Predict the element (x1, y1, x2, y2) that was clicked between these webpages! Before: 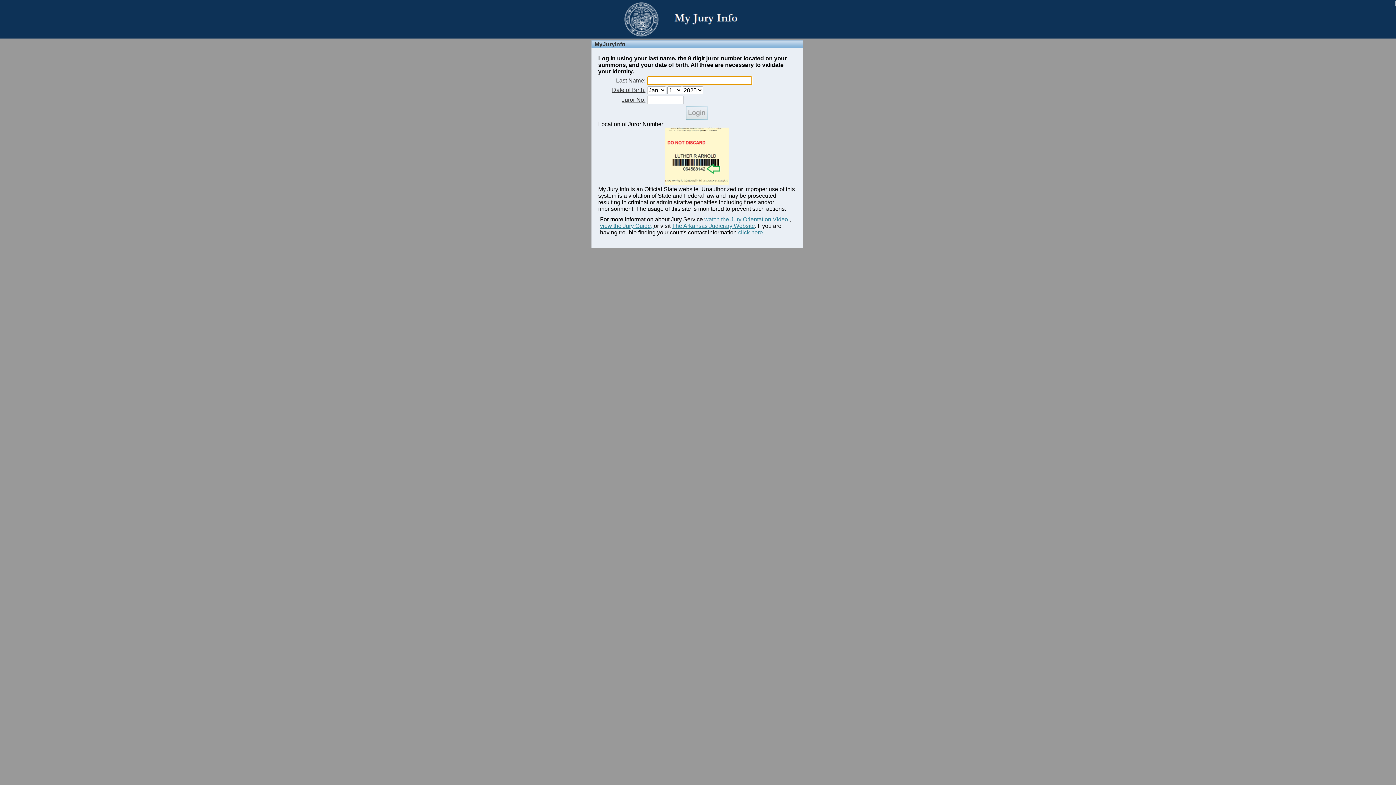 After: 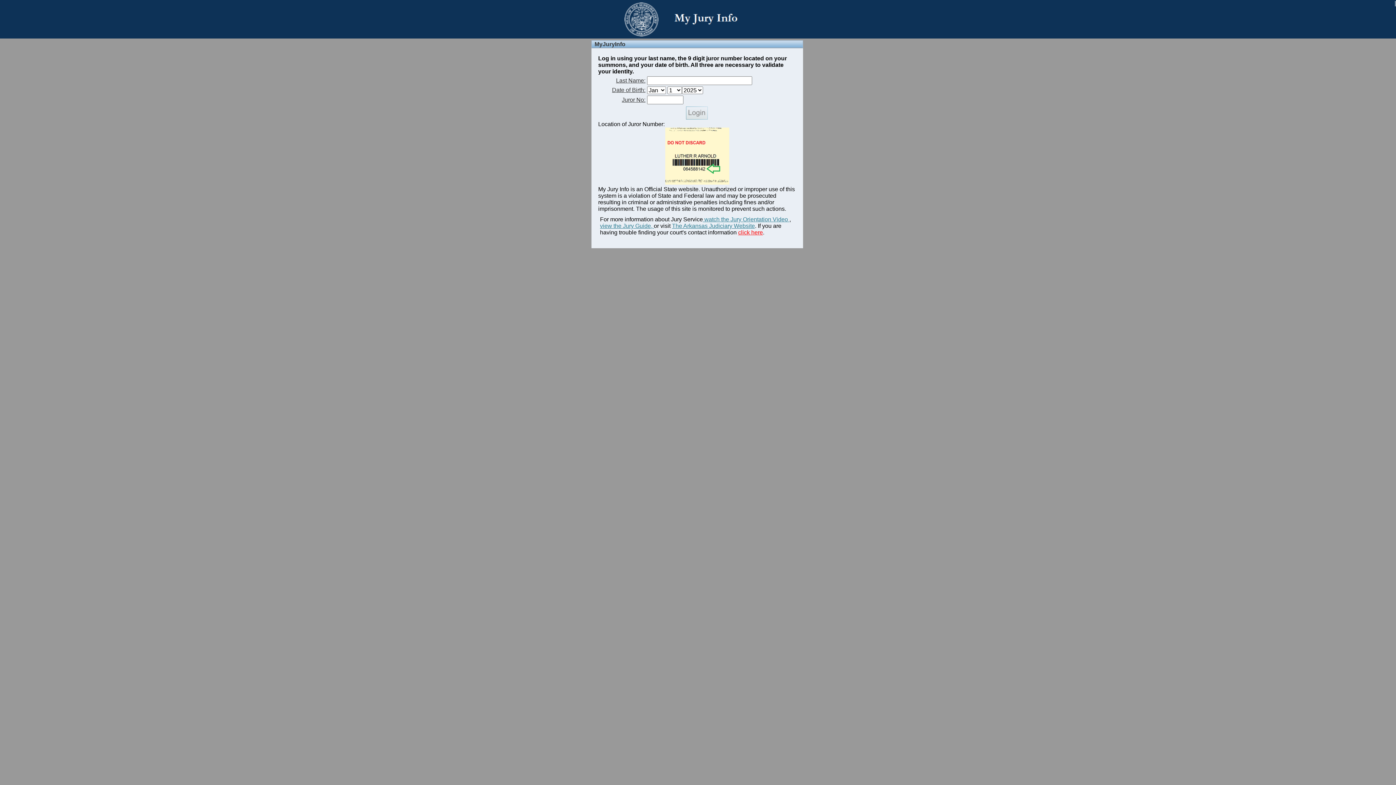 Action: bbox: (738, 229, 763, 235) label: click here